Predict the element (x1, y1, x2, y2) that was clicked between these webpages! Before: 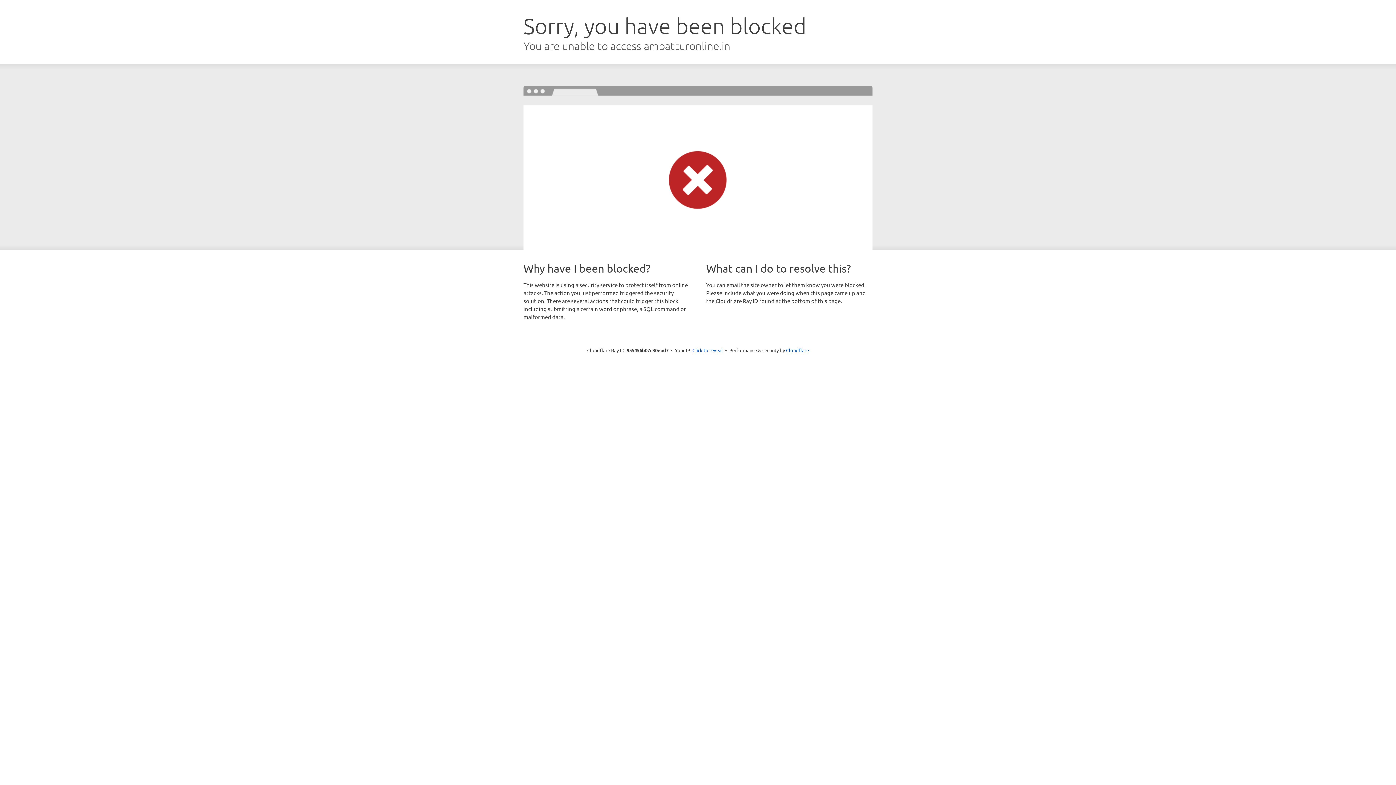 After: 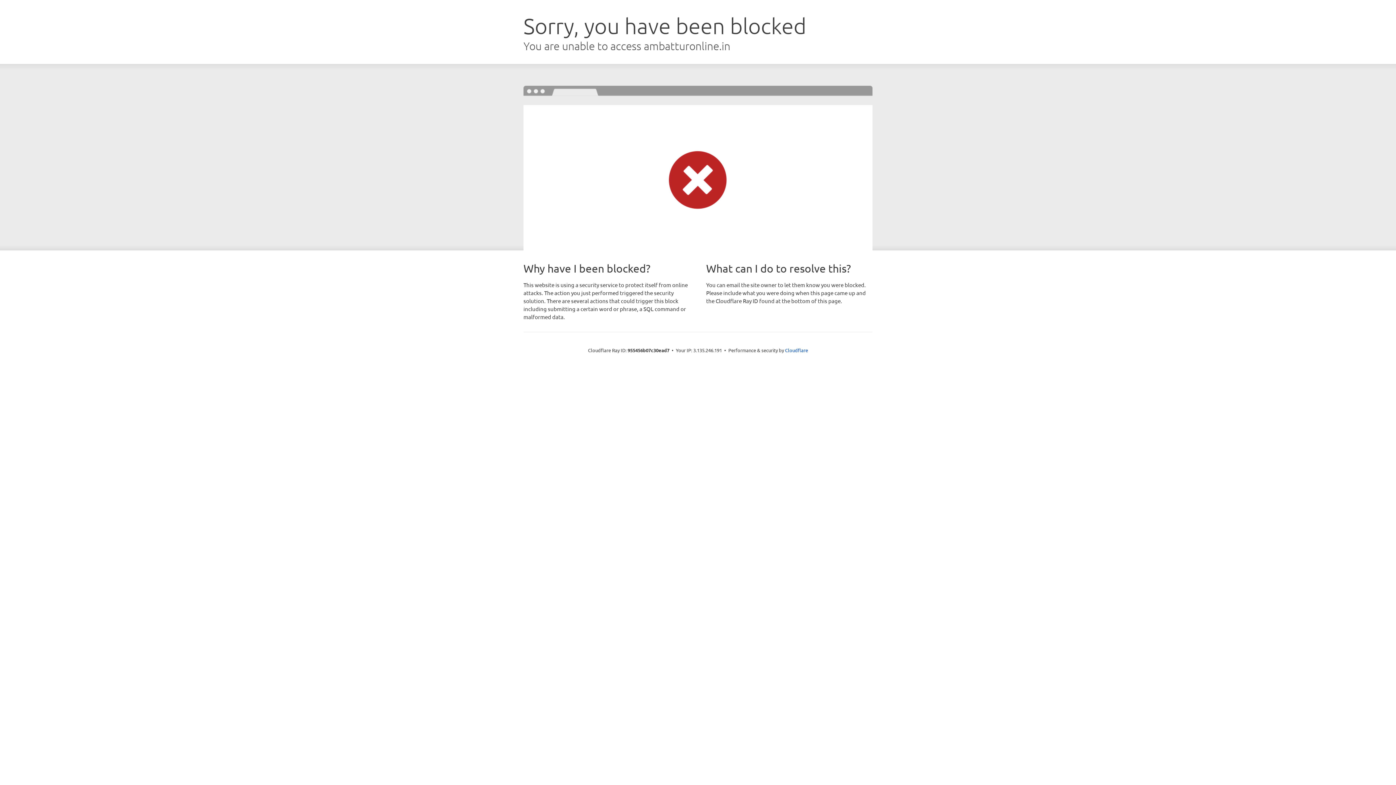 Action: bbox: (692, 346, 723, 353) label: Click to reveal